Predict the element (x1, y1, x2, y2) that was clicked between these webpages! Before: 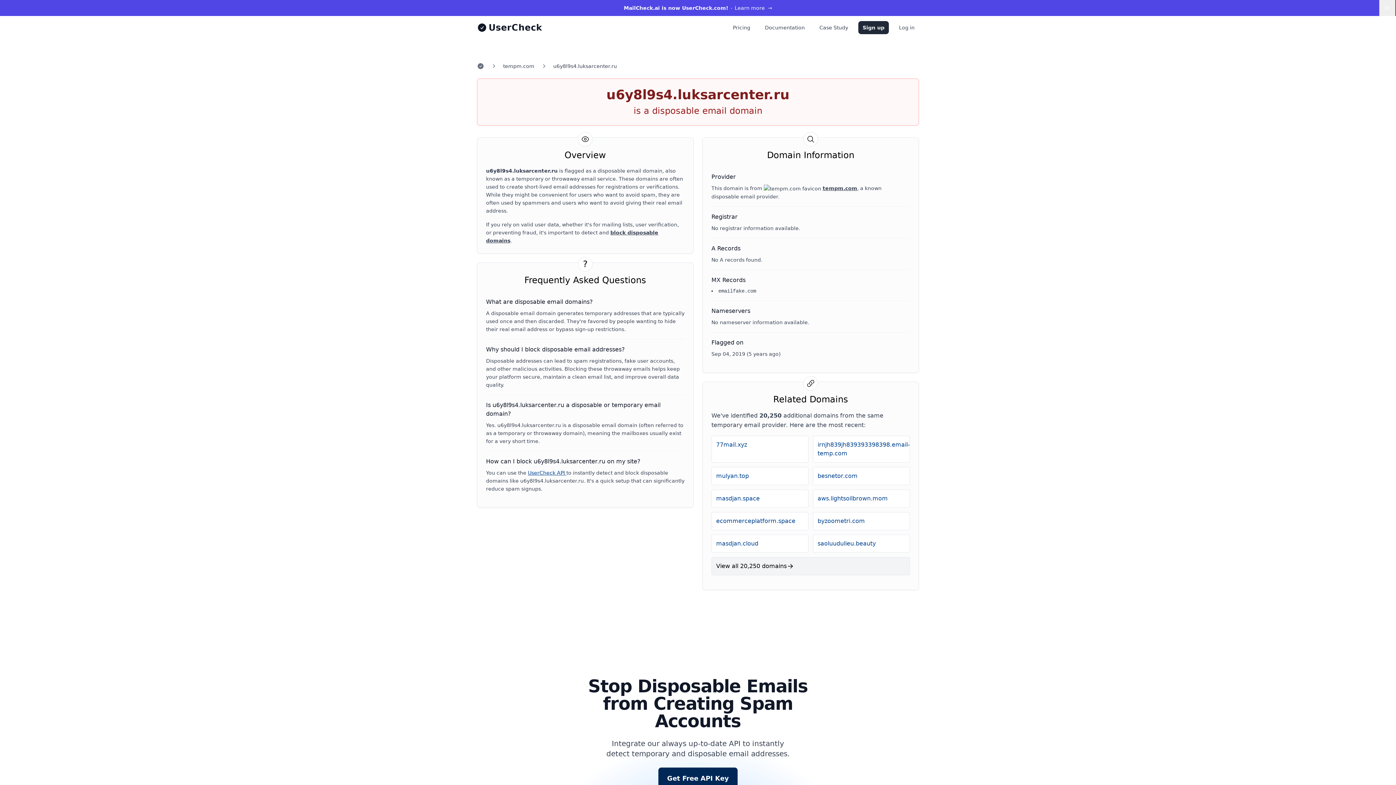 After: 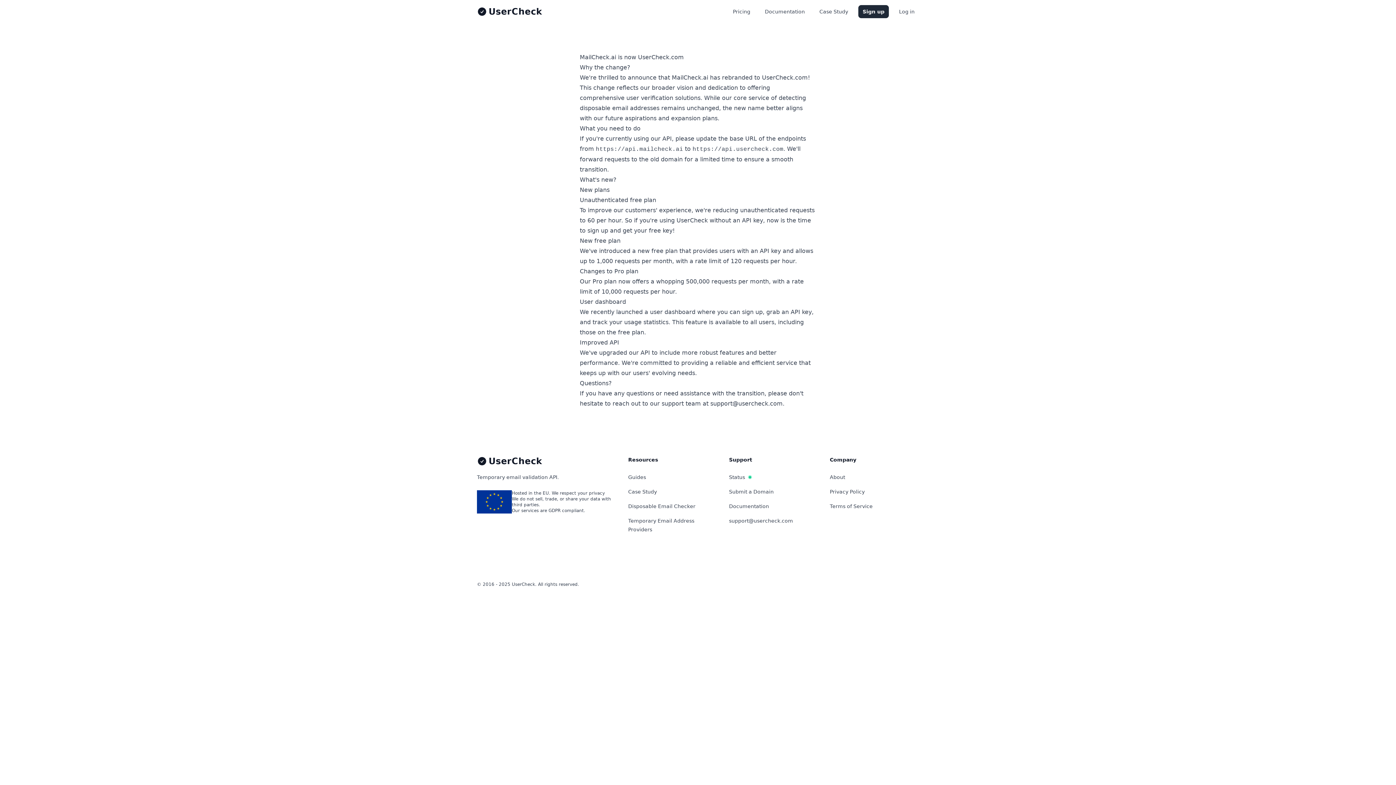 Action: label: MailCheck.ai is now UserCheck.com!Learn more  → bbox: (624, 5, 772, 10)